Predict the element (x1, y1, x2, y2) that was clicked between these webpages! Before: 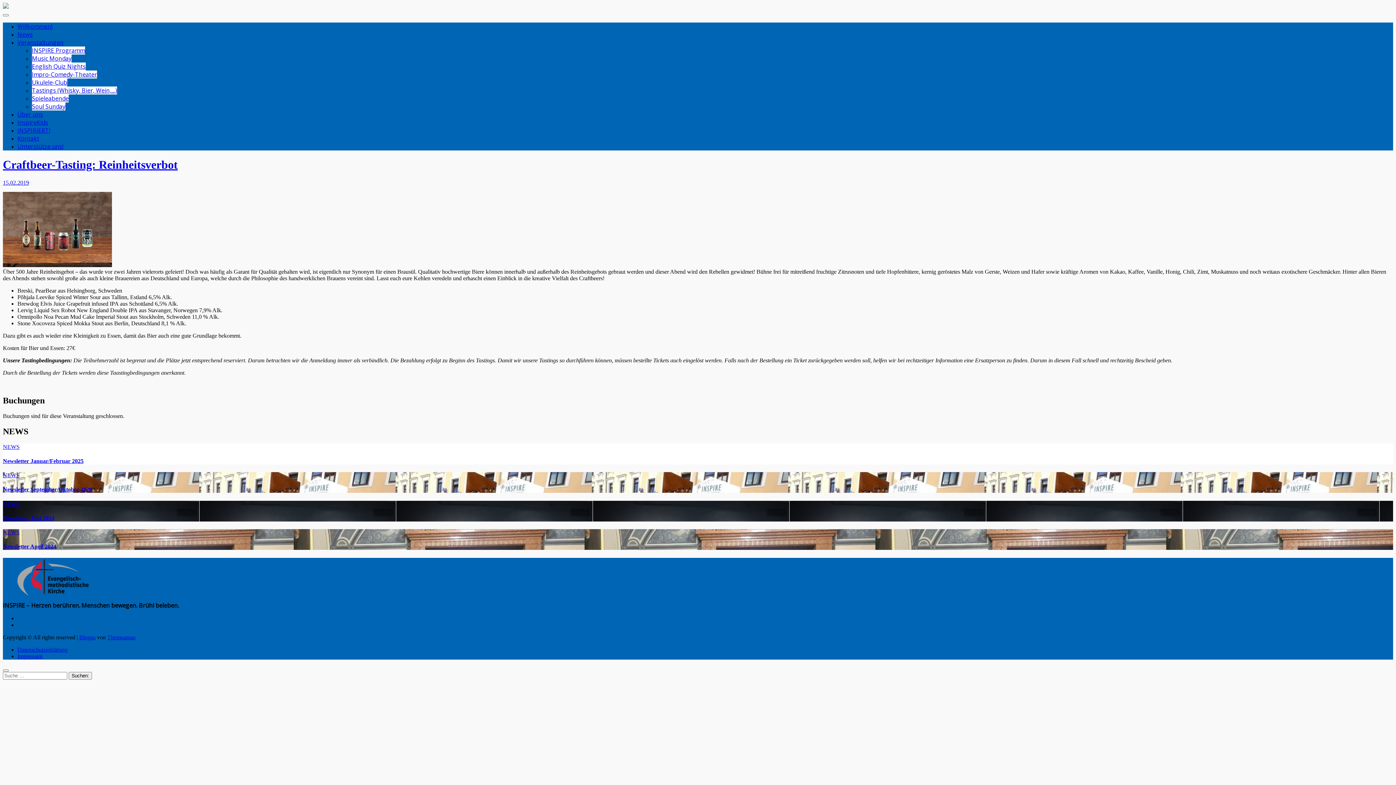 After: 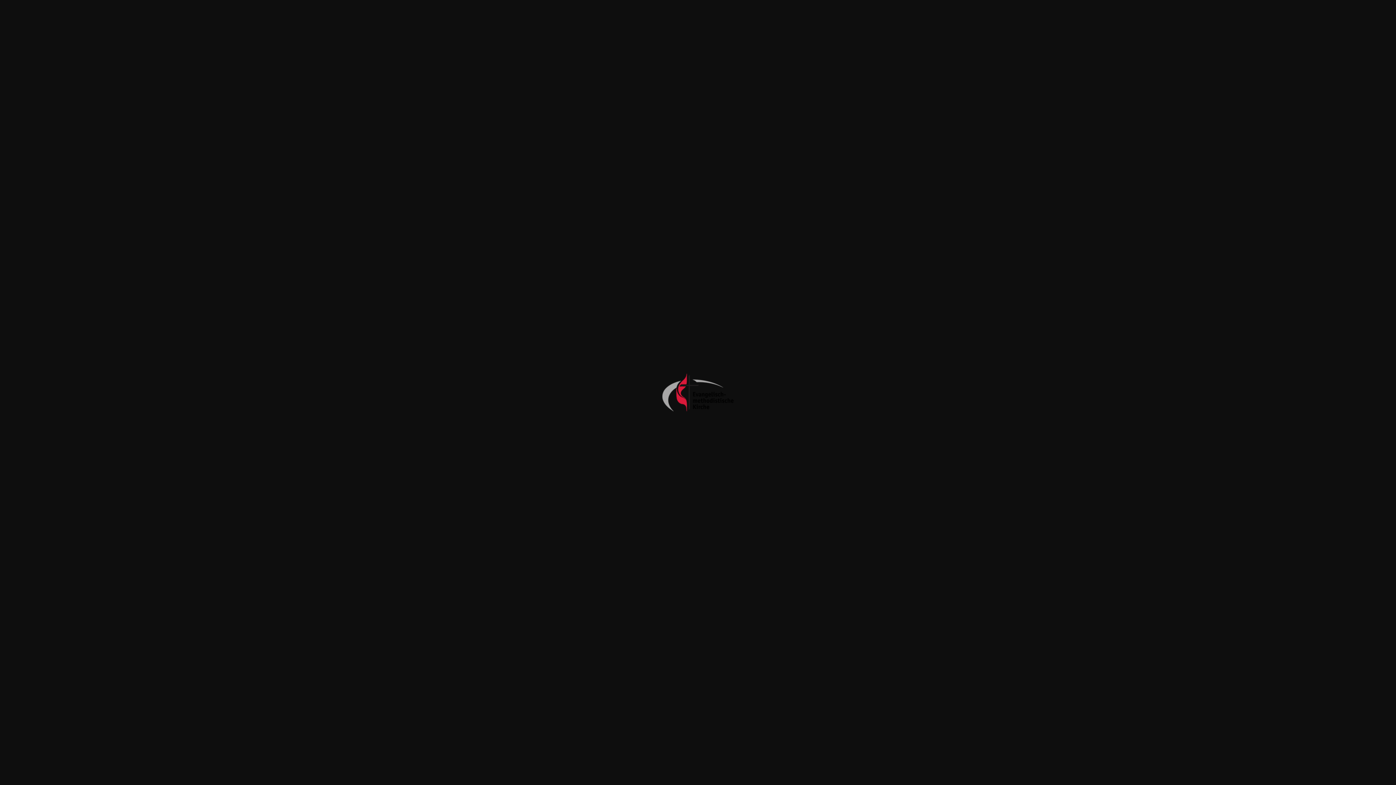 Action: bbox: (17, 558, 88, 595)